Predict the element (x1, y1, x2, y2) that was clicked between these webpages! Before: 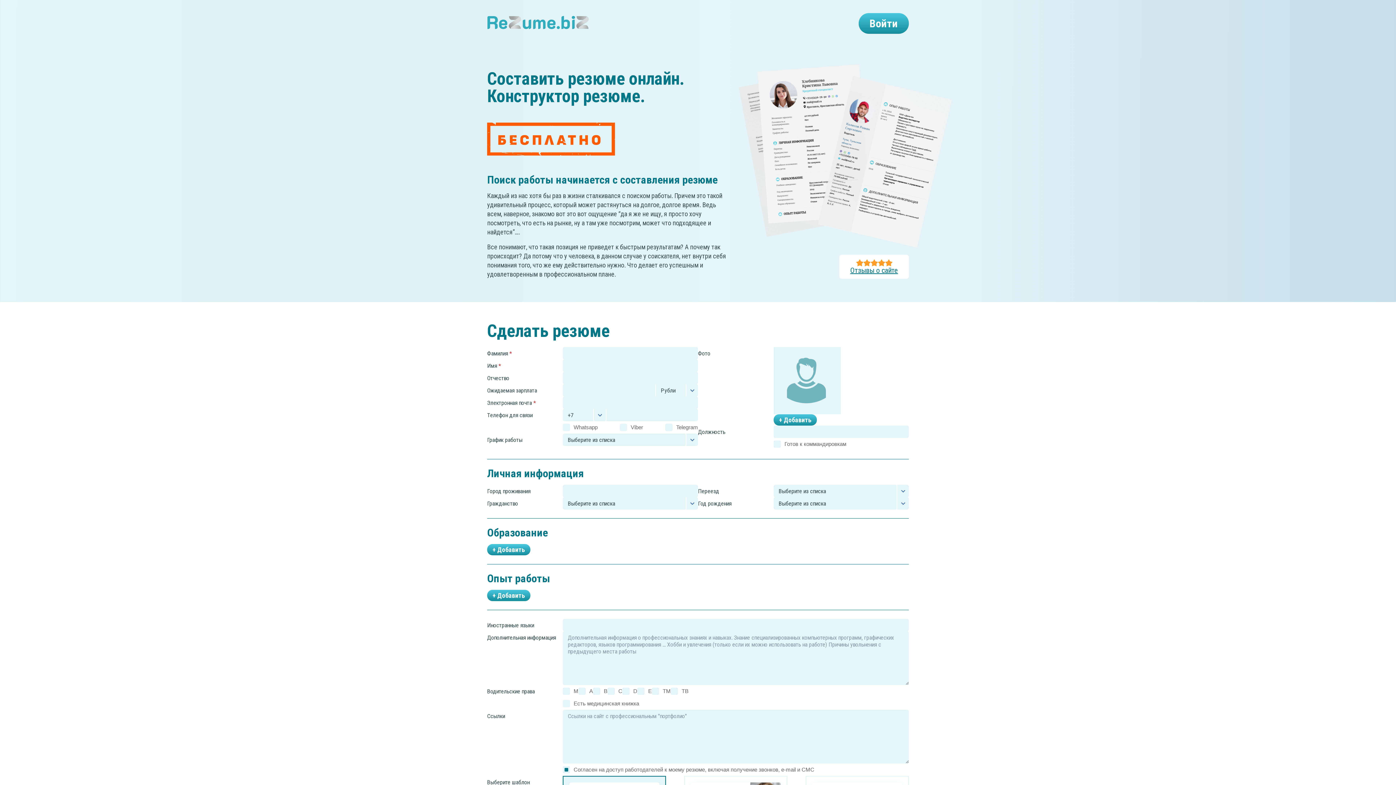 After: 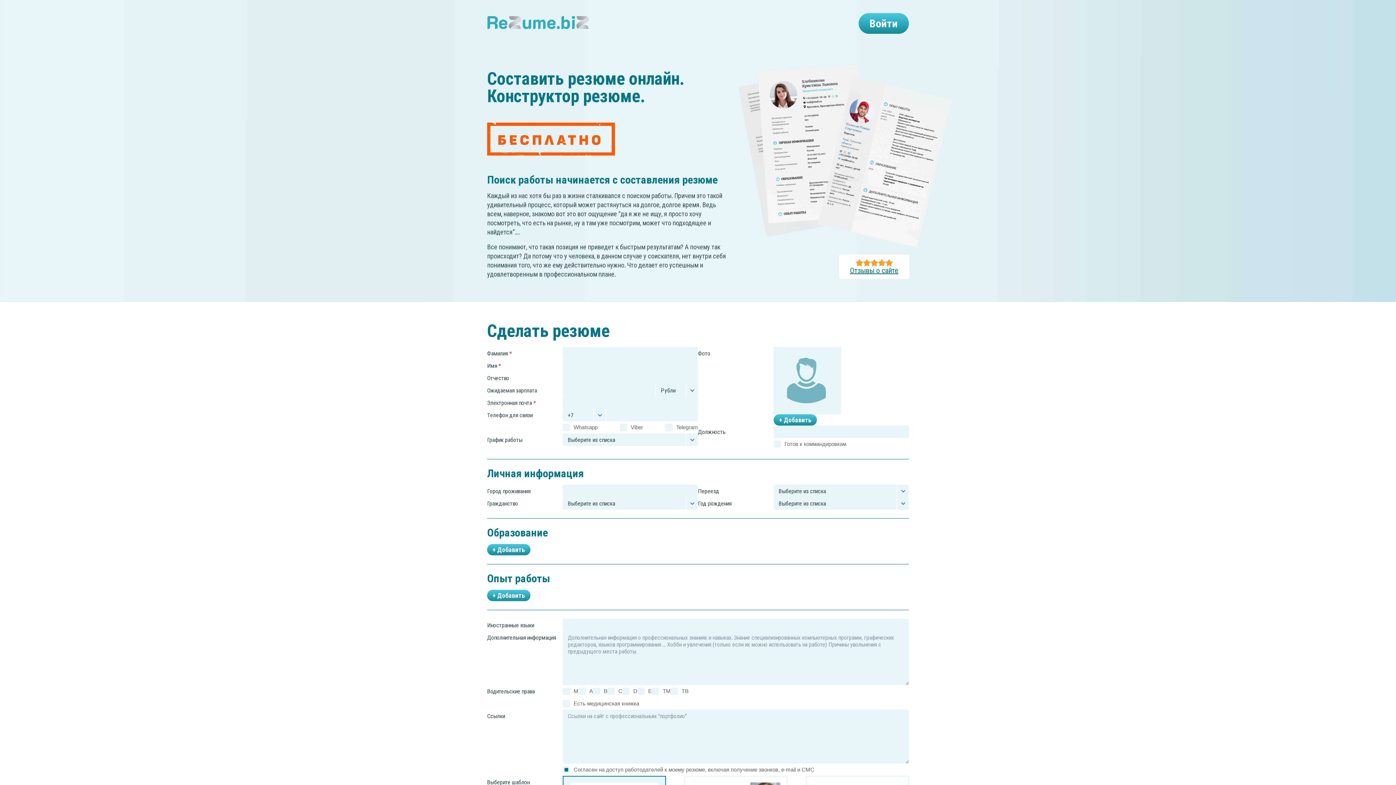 Action: bbox: (839, 254, 909, 278) label: Отзывы о сайте